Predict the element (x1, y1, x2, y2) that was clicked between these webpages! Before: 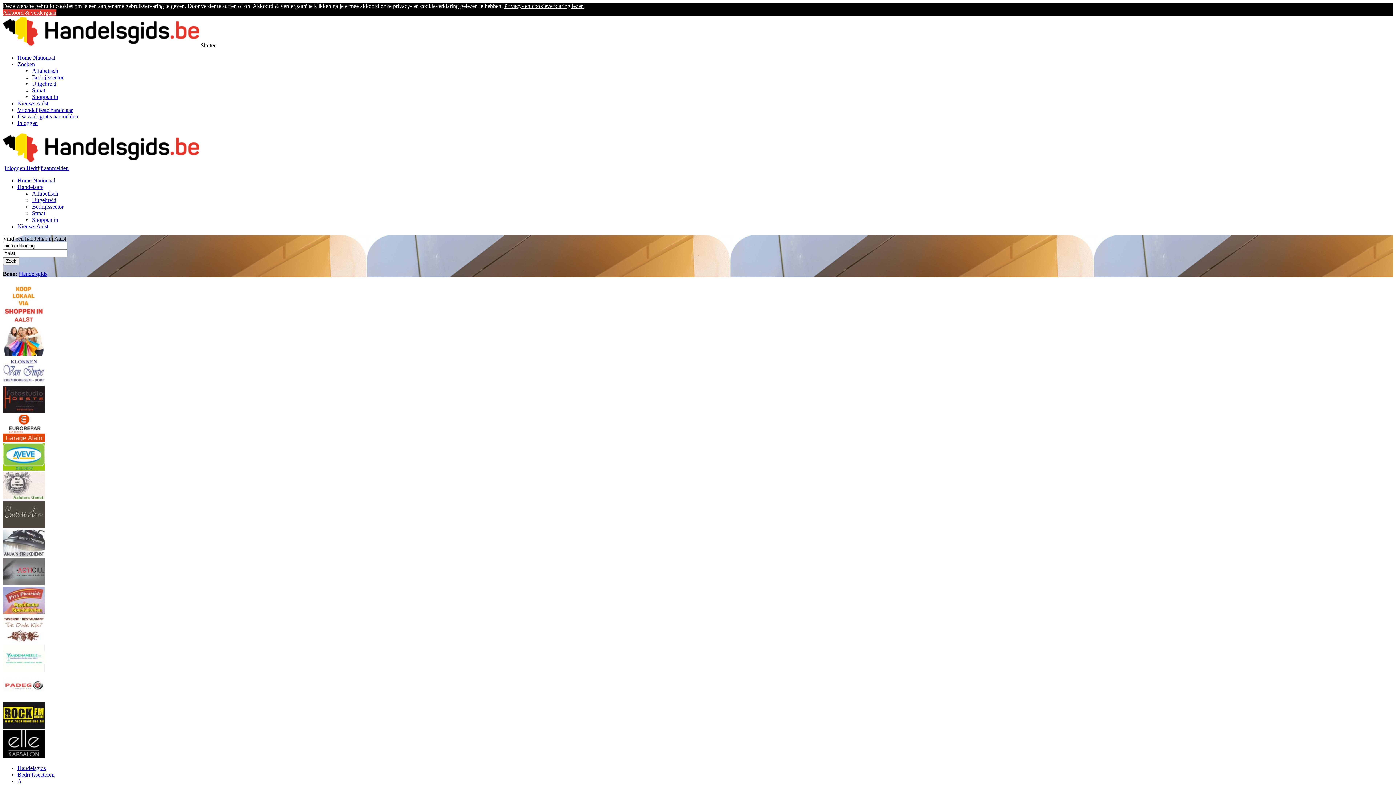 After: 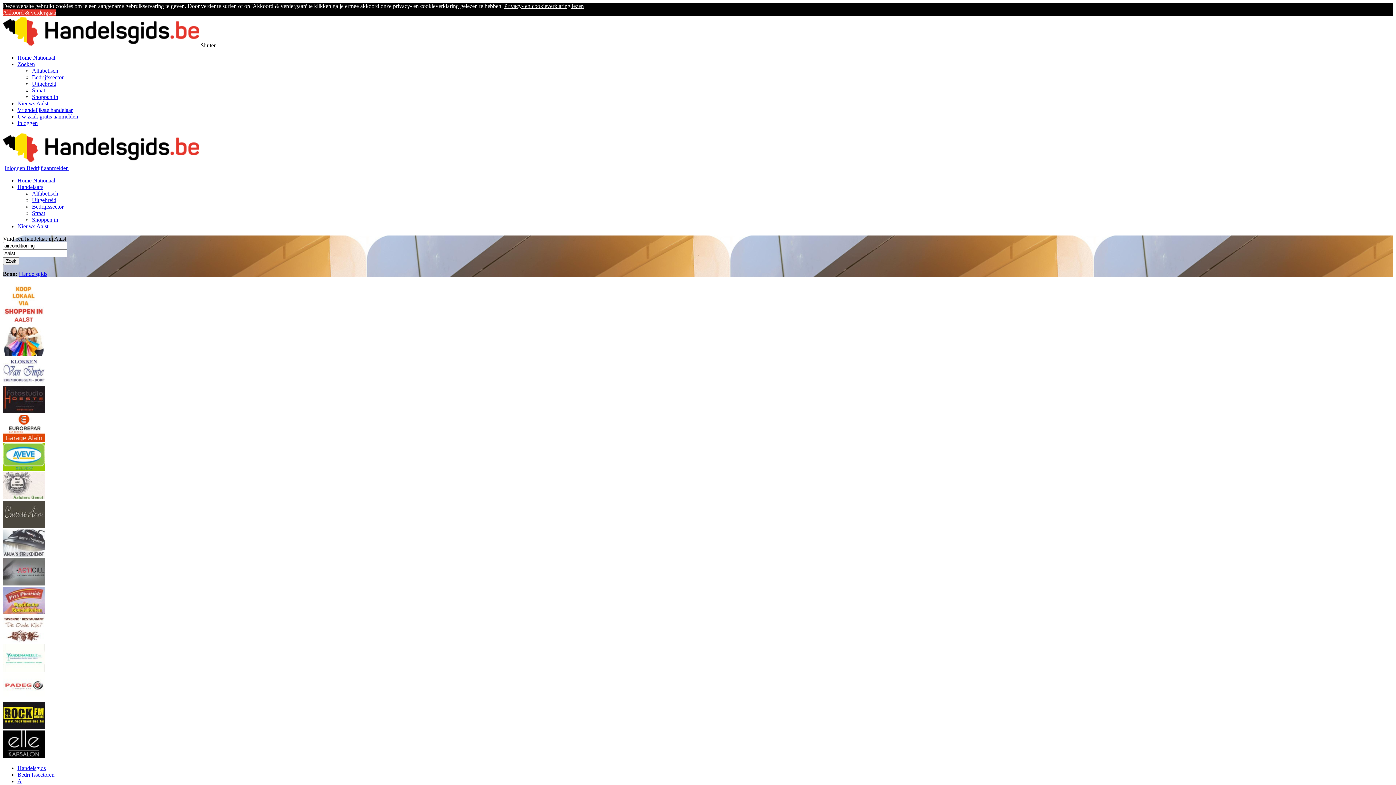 Action: label: Handelaars bbox: (17, 184, 43, 190)